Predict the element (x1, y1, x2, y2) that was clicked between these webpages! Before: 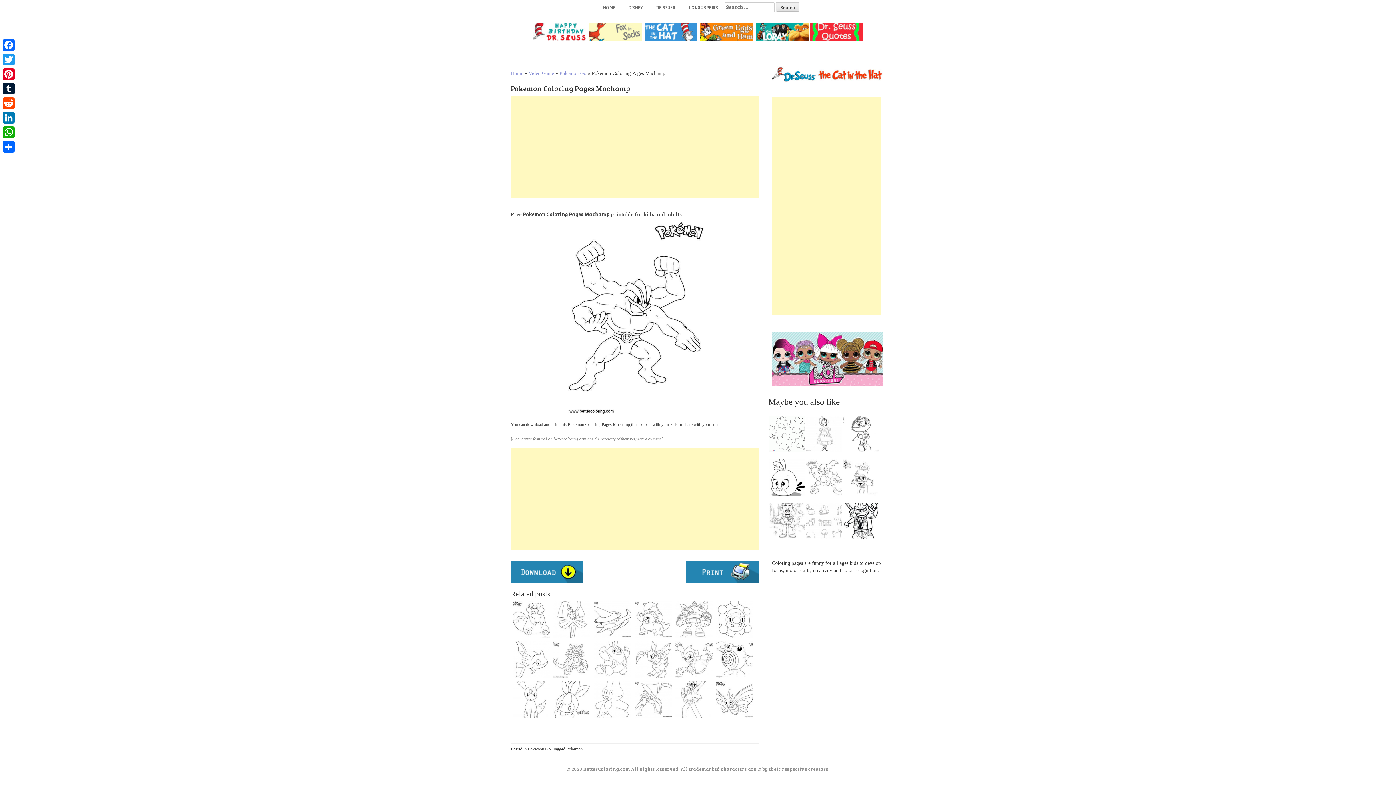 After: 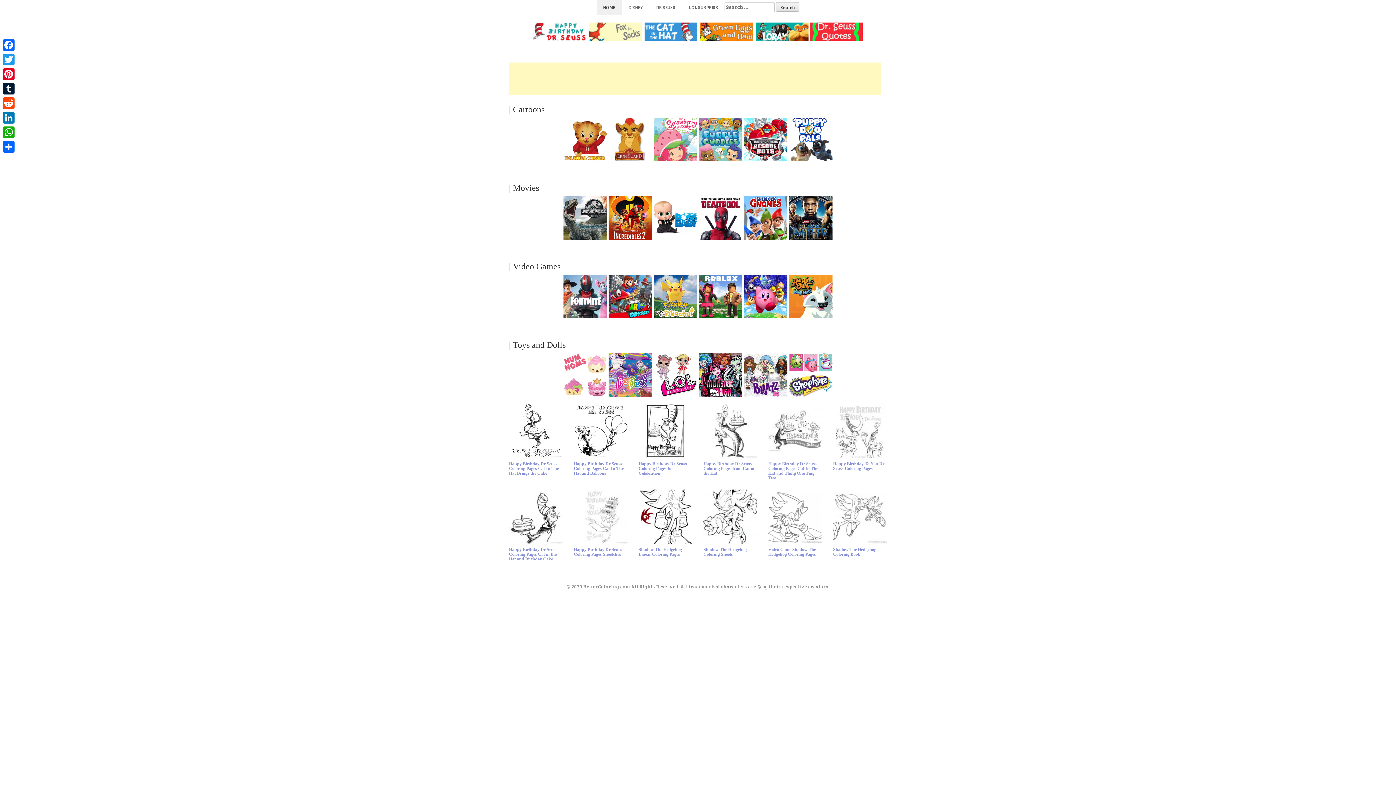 Action: bbox: (510, 70, 523, 76) label: Home